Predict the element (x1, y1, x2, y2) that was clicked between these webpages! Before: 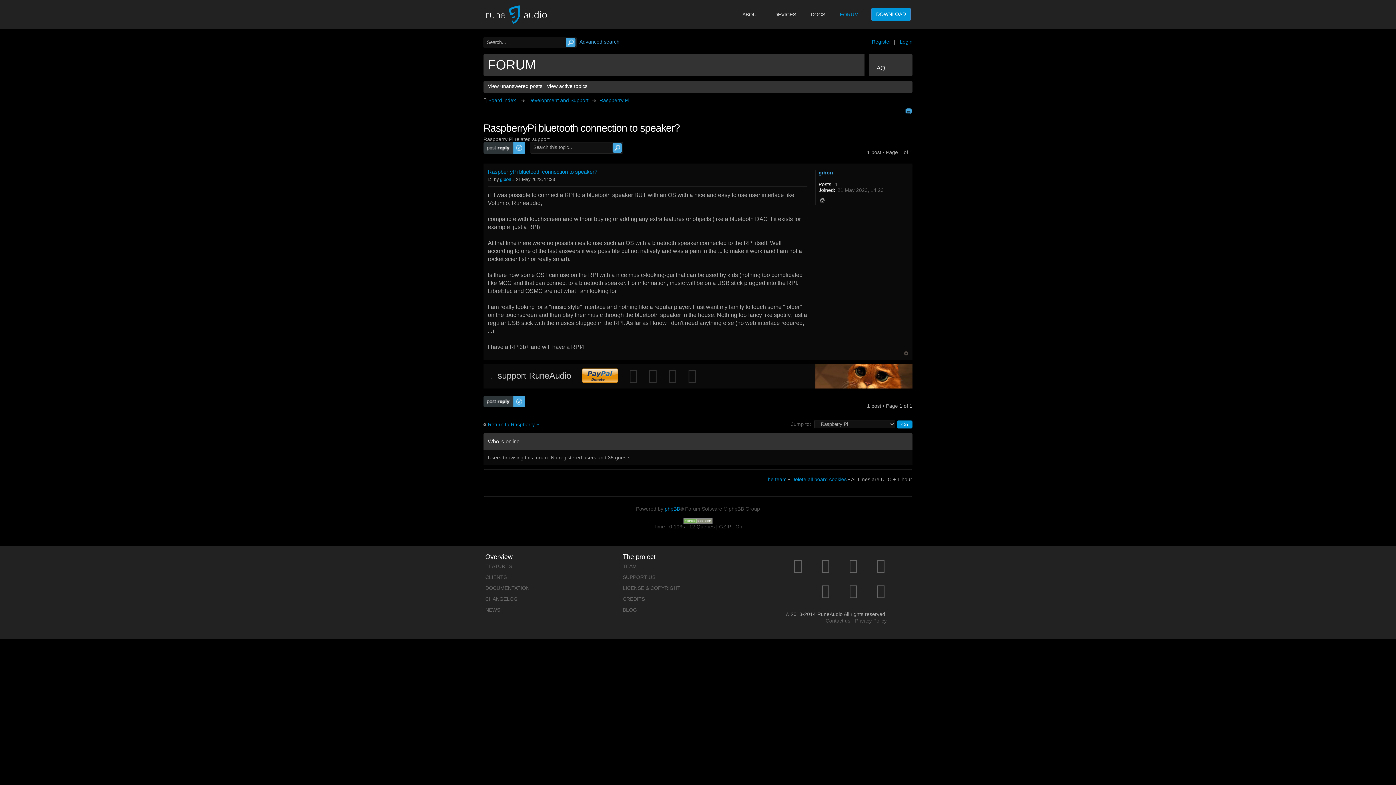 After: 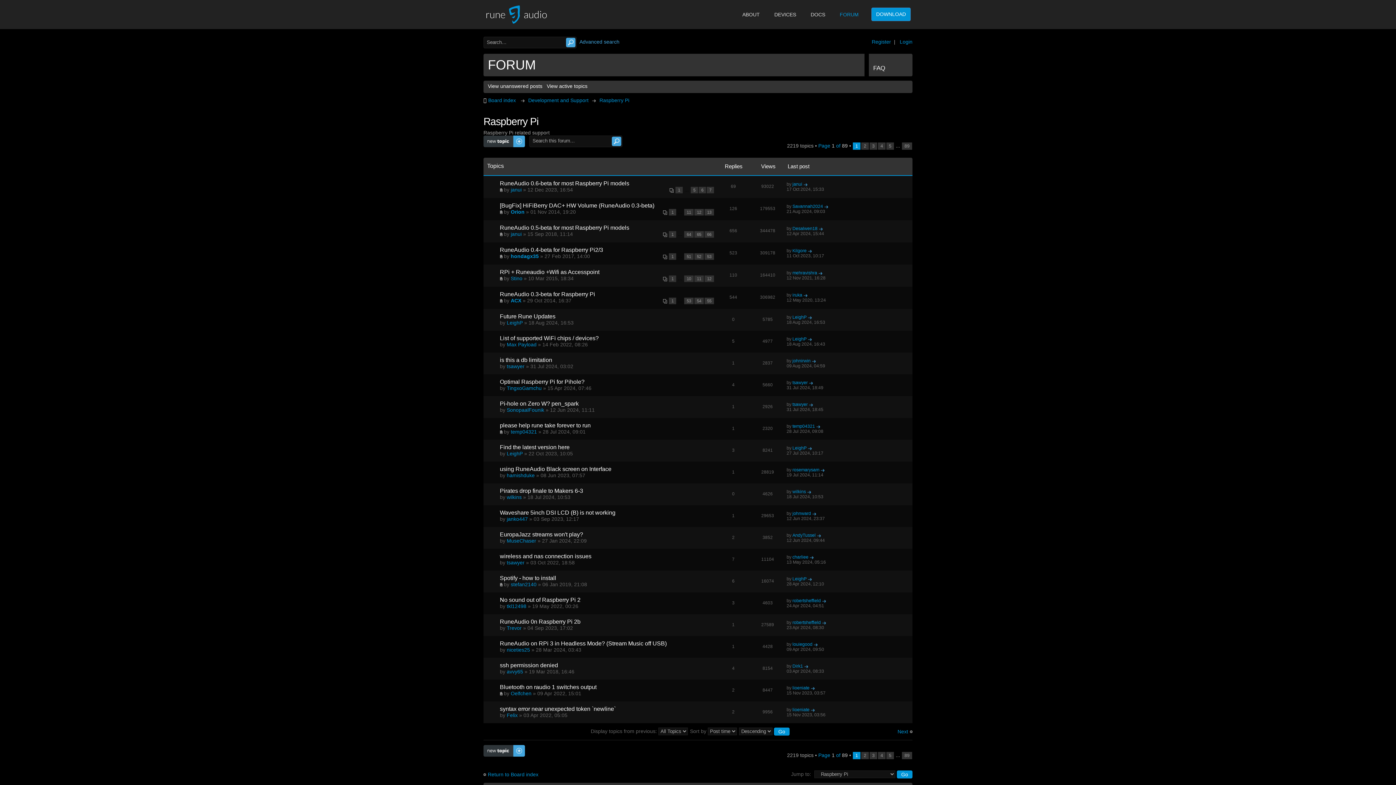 Action: label: Raspberry Pi bbox: (599, 97, 629, 103)